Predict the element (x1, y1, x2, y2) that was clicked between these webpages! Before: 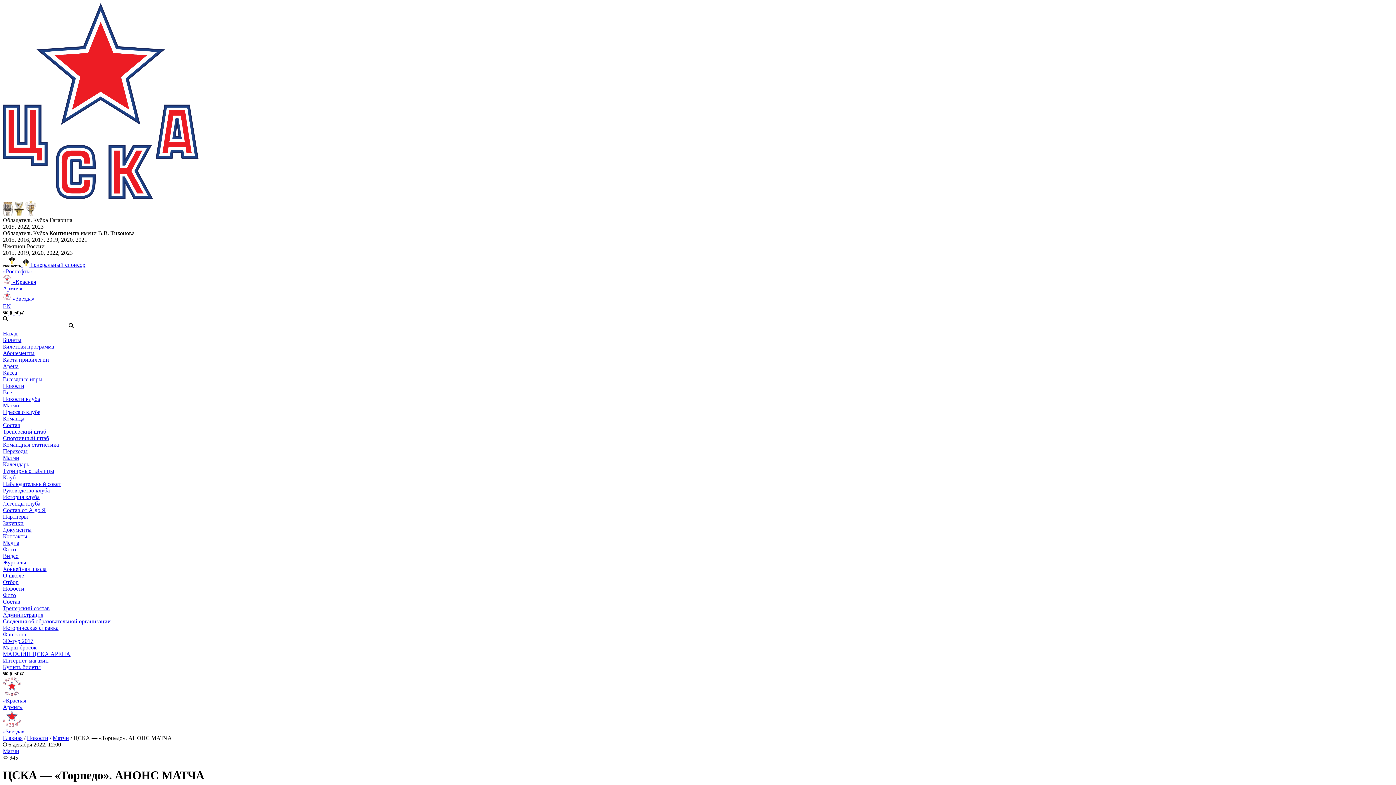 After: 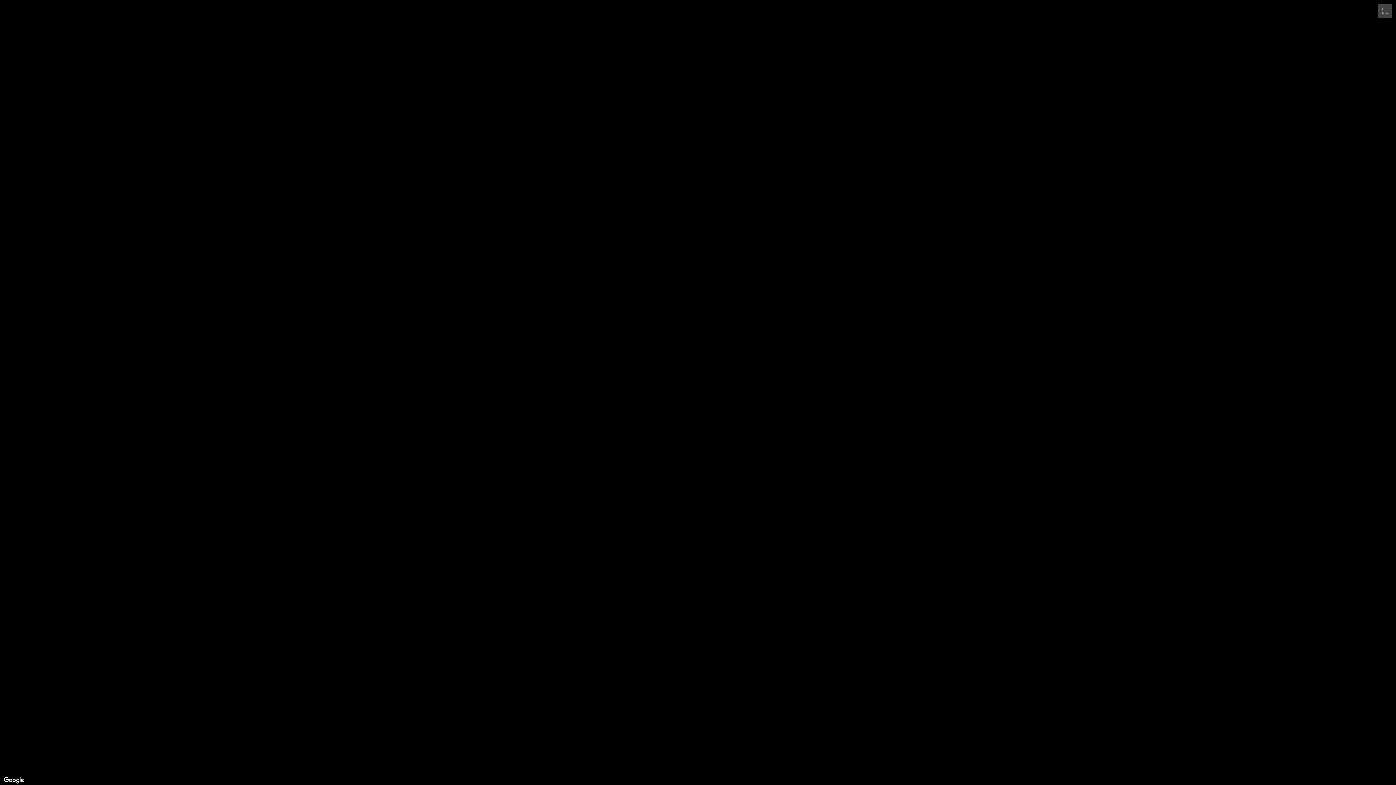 Action: label: 3D-тур 2017 bbox: (2, 638, 33, 644)